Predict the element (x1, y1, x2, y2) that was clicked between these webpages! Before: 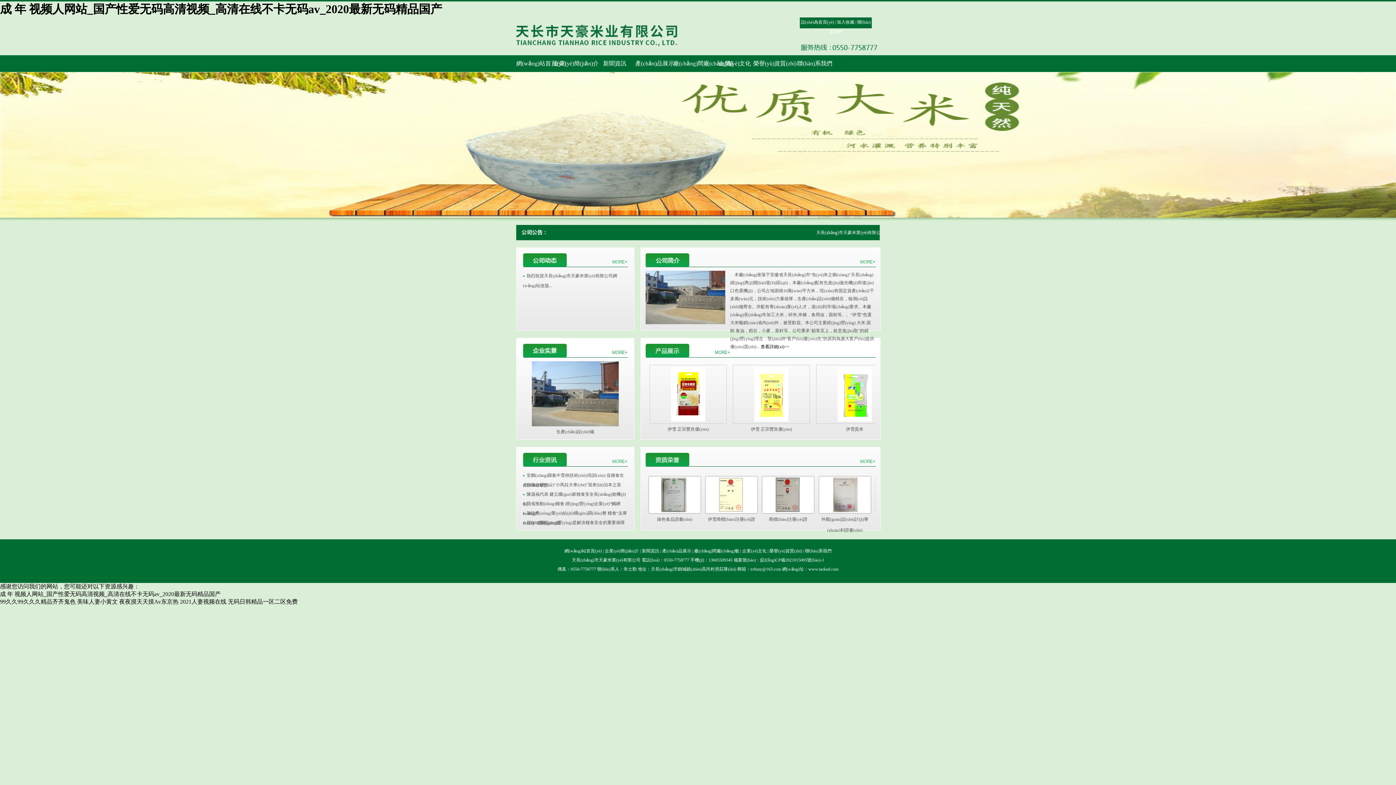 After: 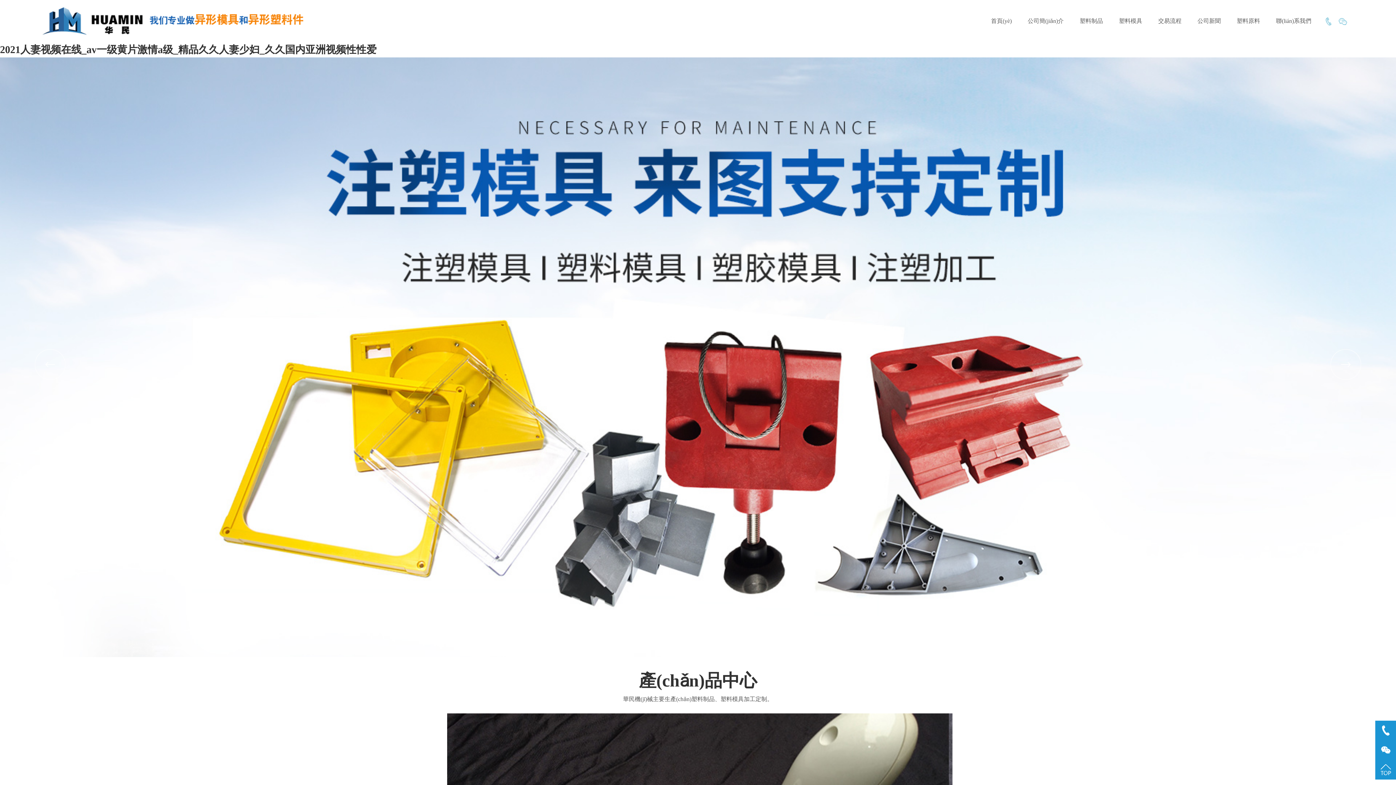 Action: label: 2021人妻视频在线 bbox: (180, 598, 226, 605)